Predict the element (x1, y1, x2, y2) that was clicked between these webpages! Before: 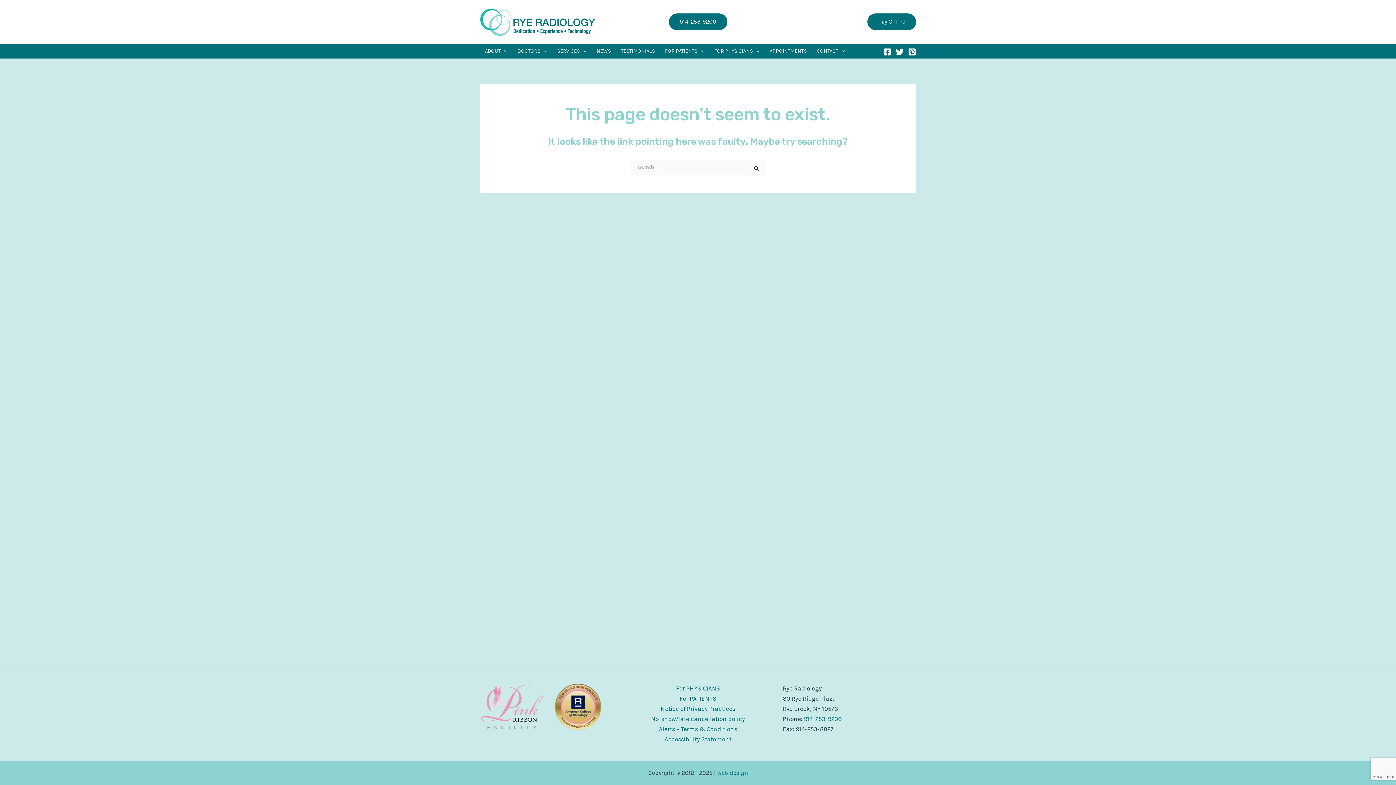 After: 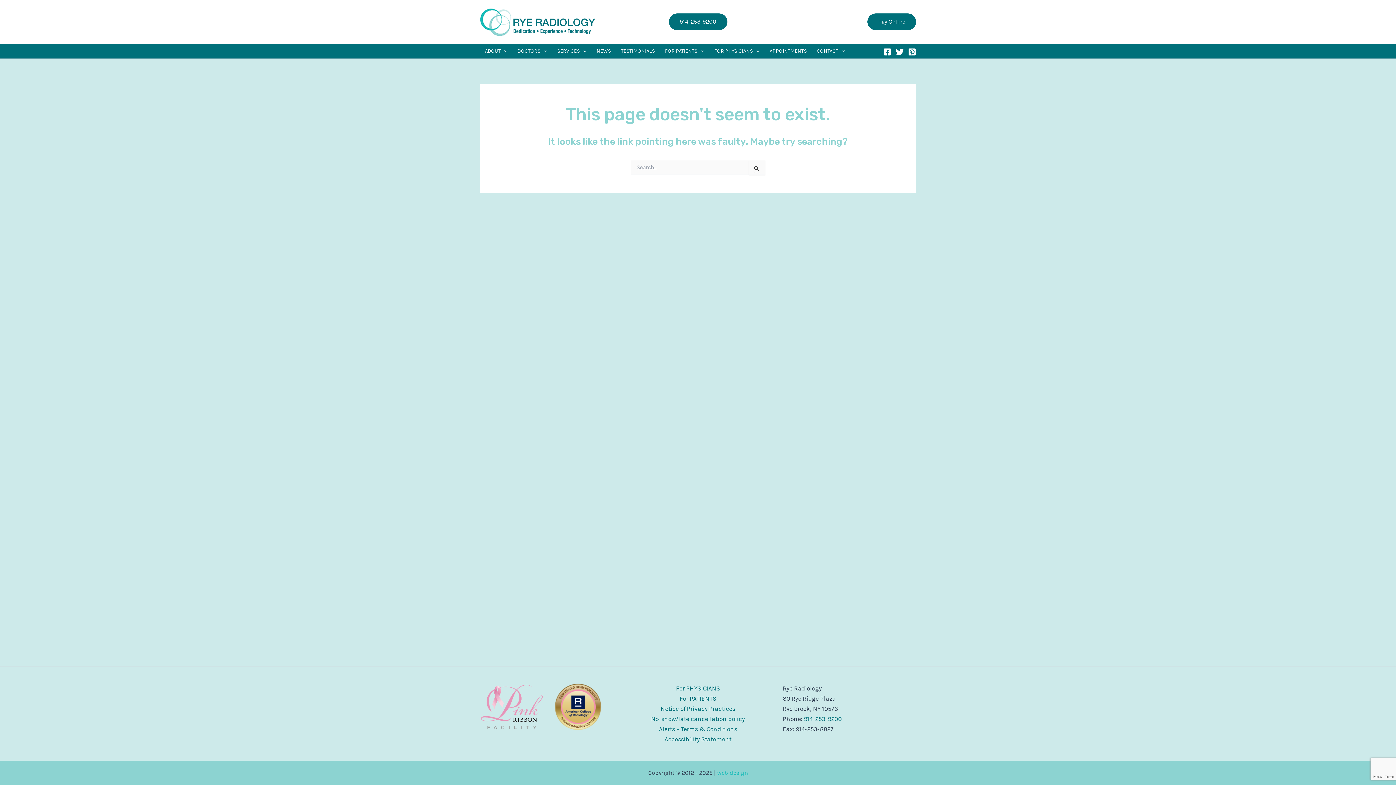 Action: label: web design bbox: (717, 769, 748, 776)